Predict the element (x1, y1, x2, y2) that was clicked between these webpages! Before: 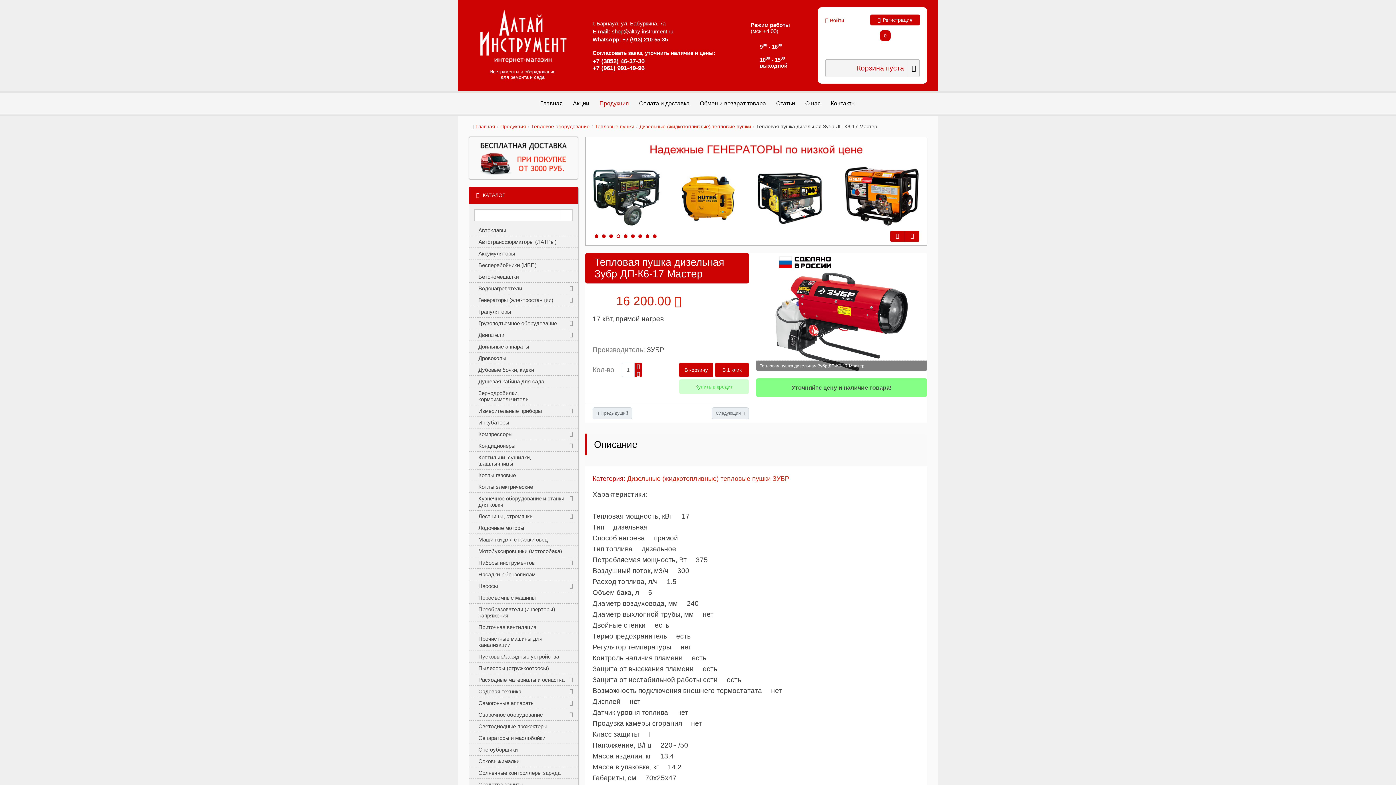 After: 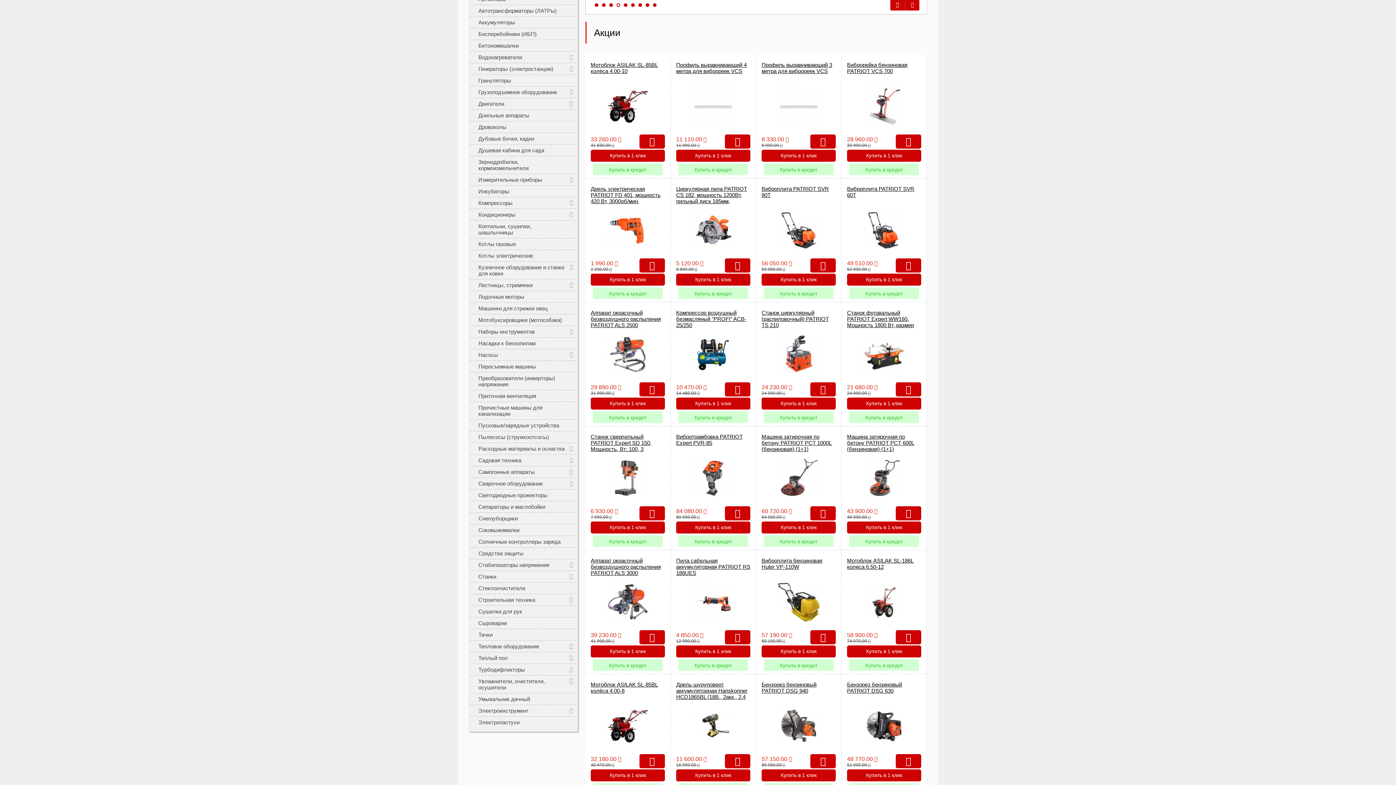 Action: label: Акции bbox: (568, 92, 594, 114)